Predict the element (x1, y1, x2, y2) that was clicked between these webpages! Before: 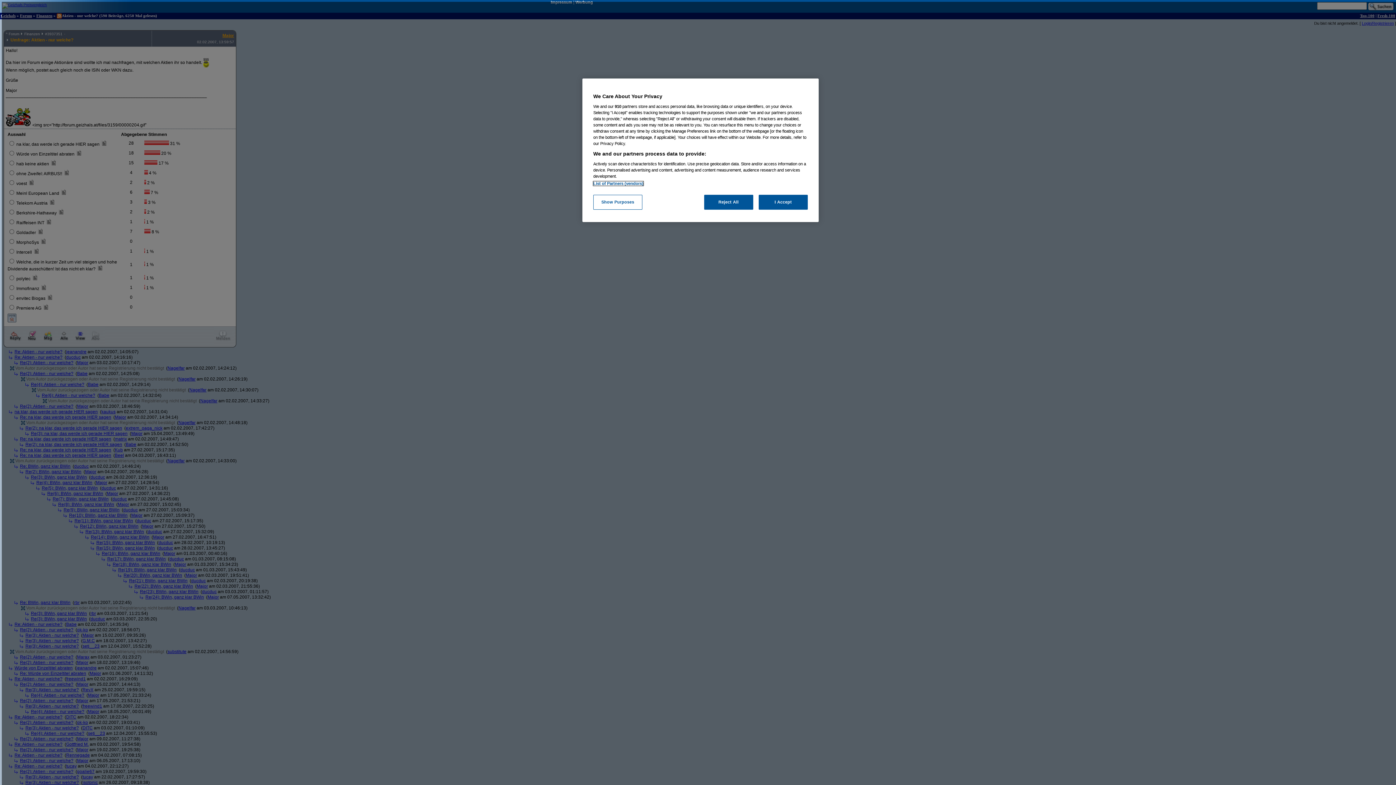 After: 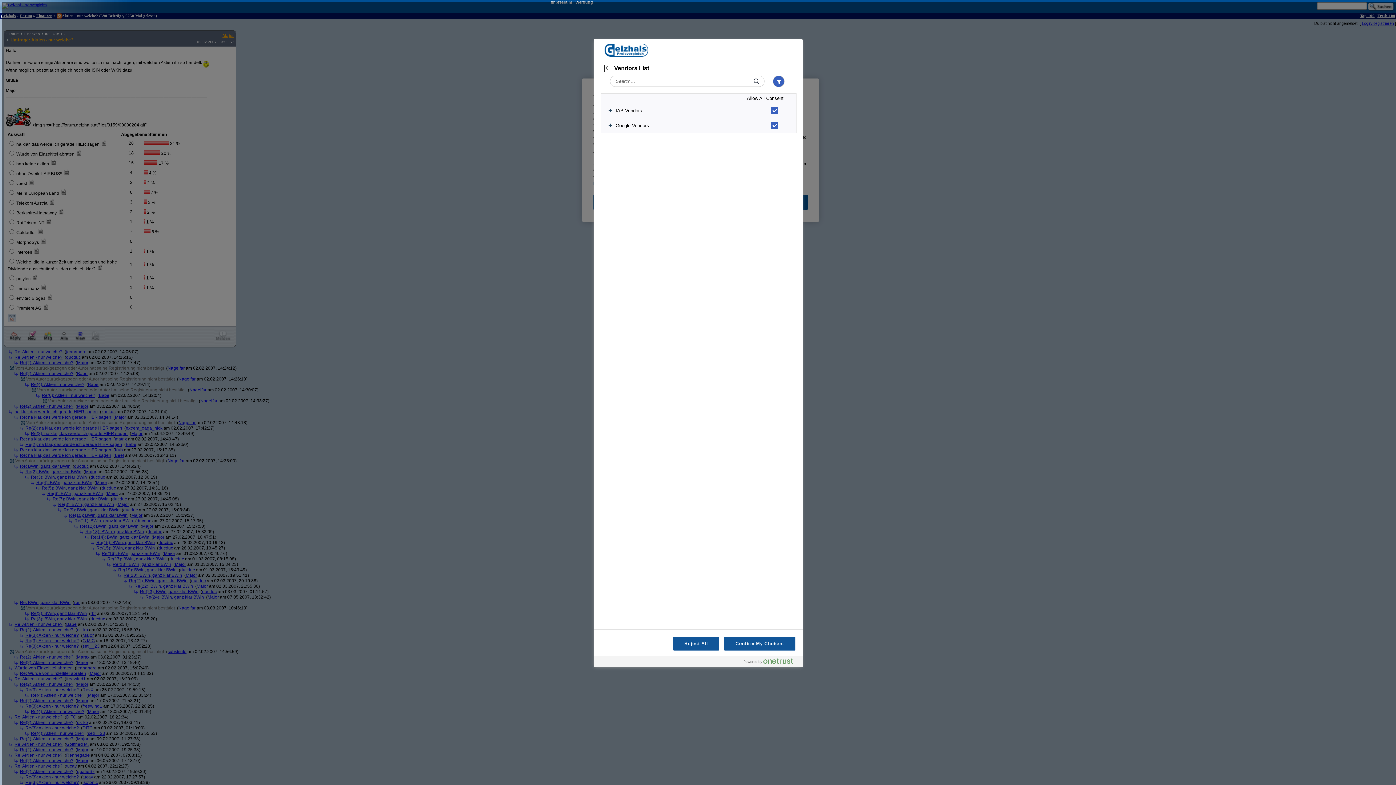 Action: label: List of Partners (vendors) bbox: (593, 181, 643, 185)